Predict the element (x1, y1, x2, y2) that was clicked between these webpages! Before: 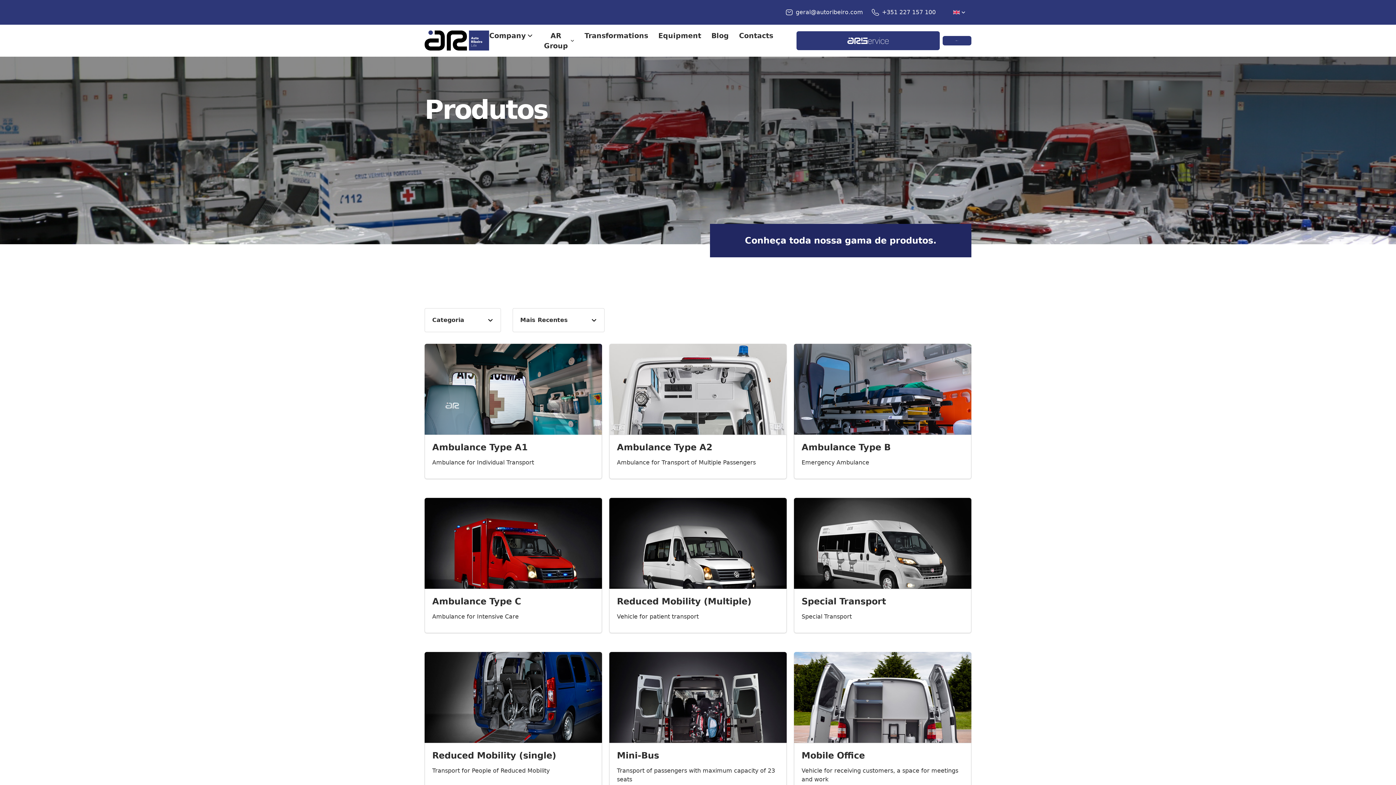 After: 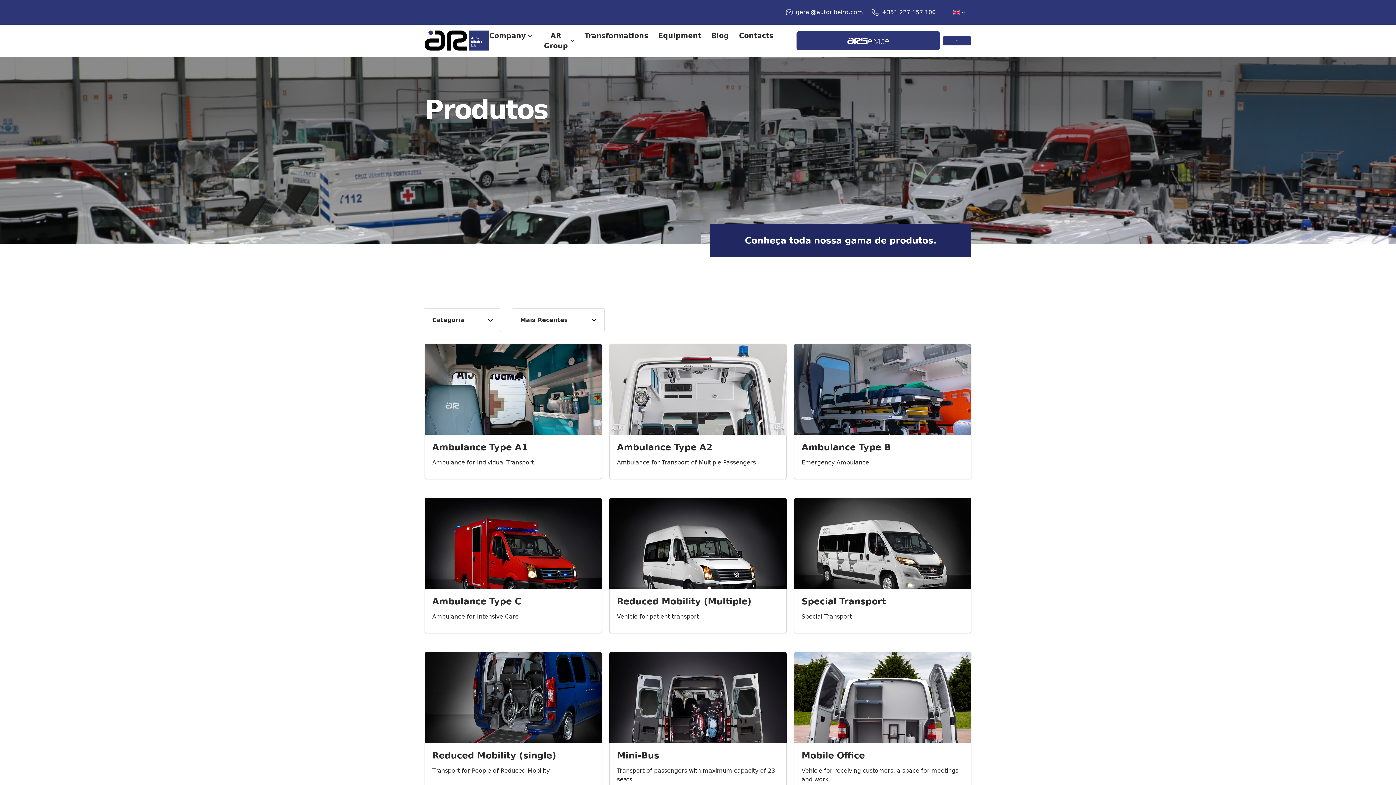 Action: bbox: (953, 10, 965, 14)